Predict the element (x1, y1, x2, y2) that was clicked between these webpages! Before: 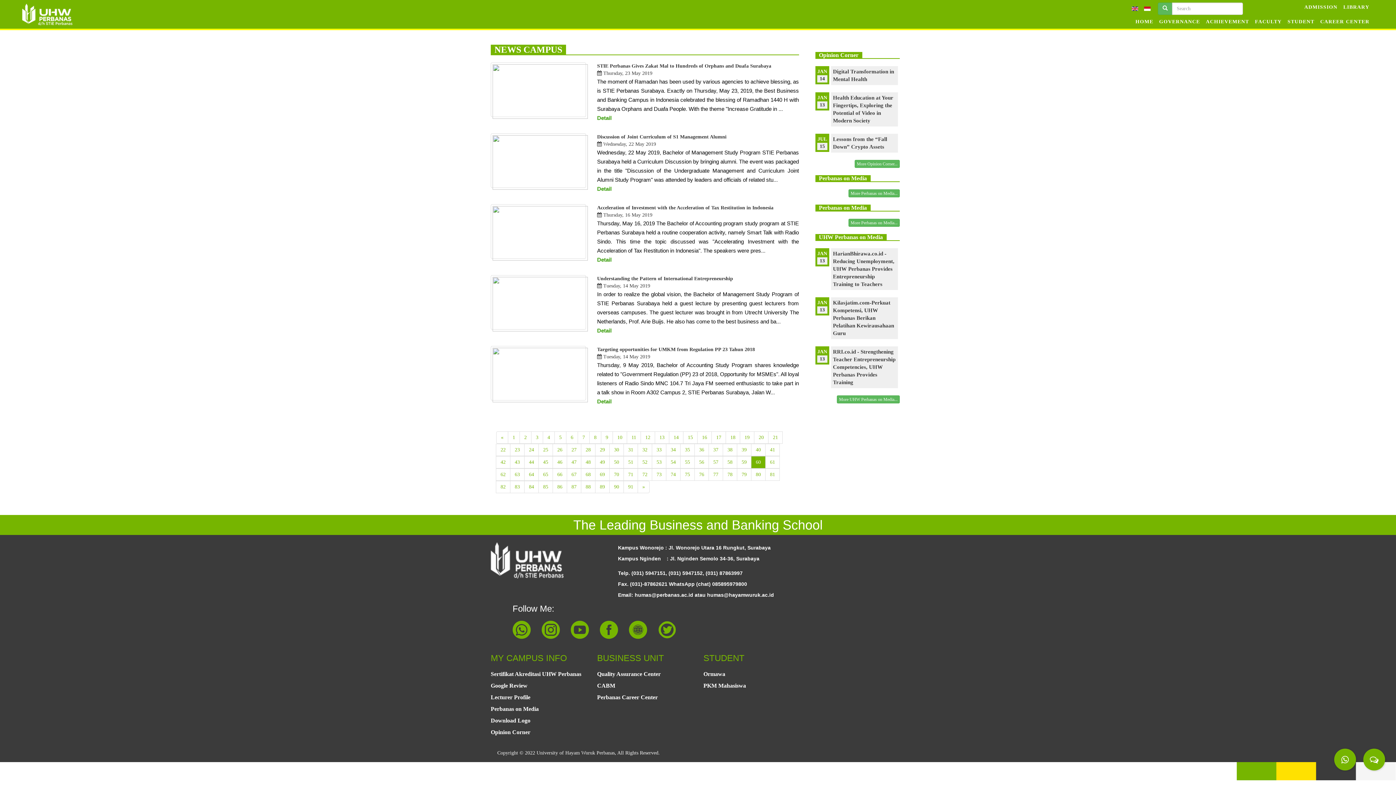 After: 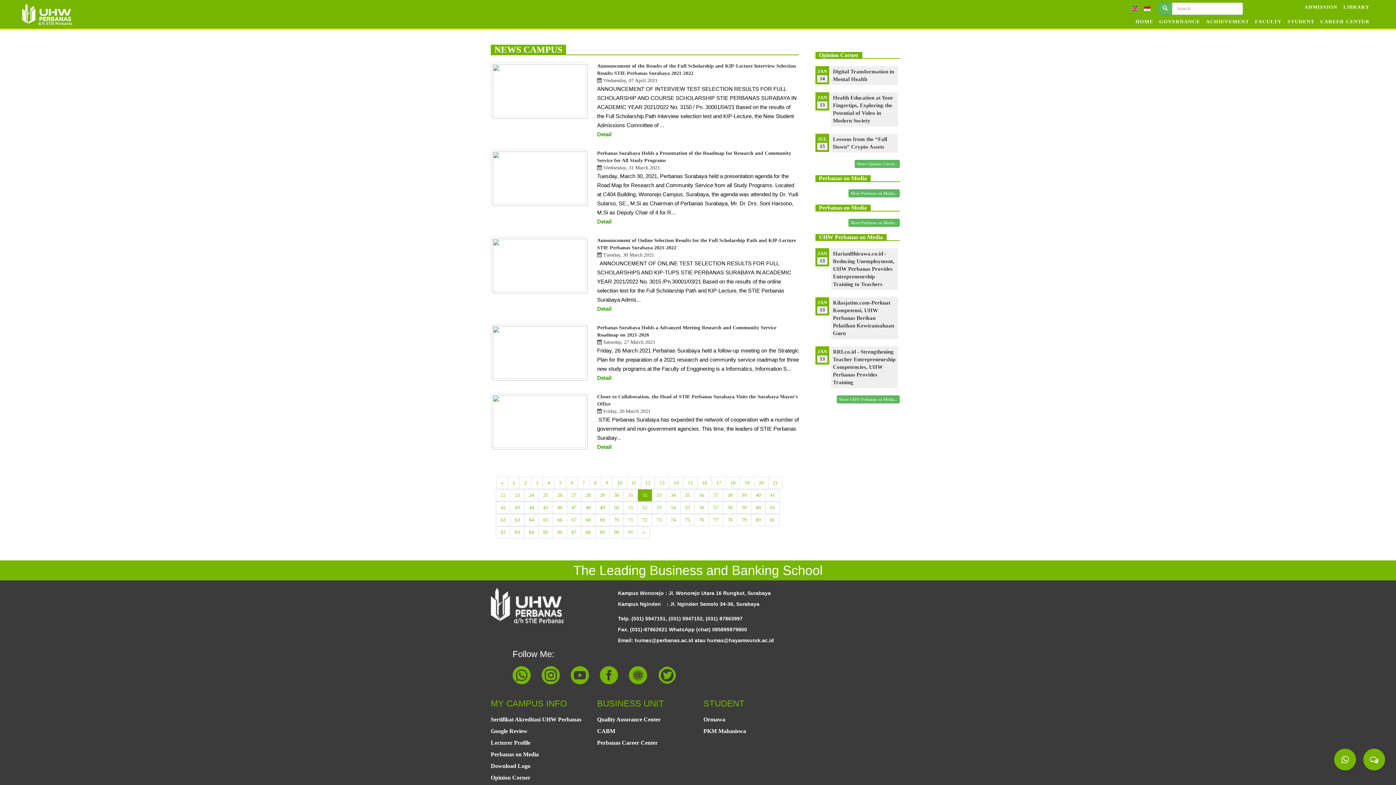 Action: bbox: (637, 444, 652, 456) label: 32